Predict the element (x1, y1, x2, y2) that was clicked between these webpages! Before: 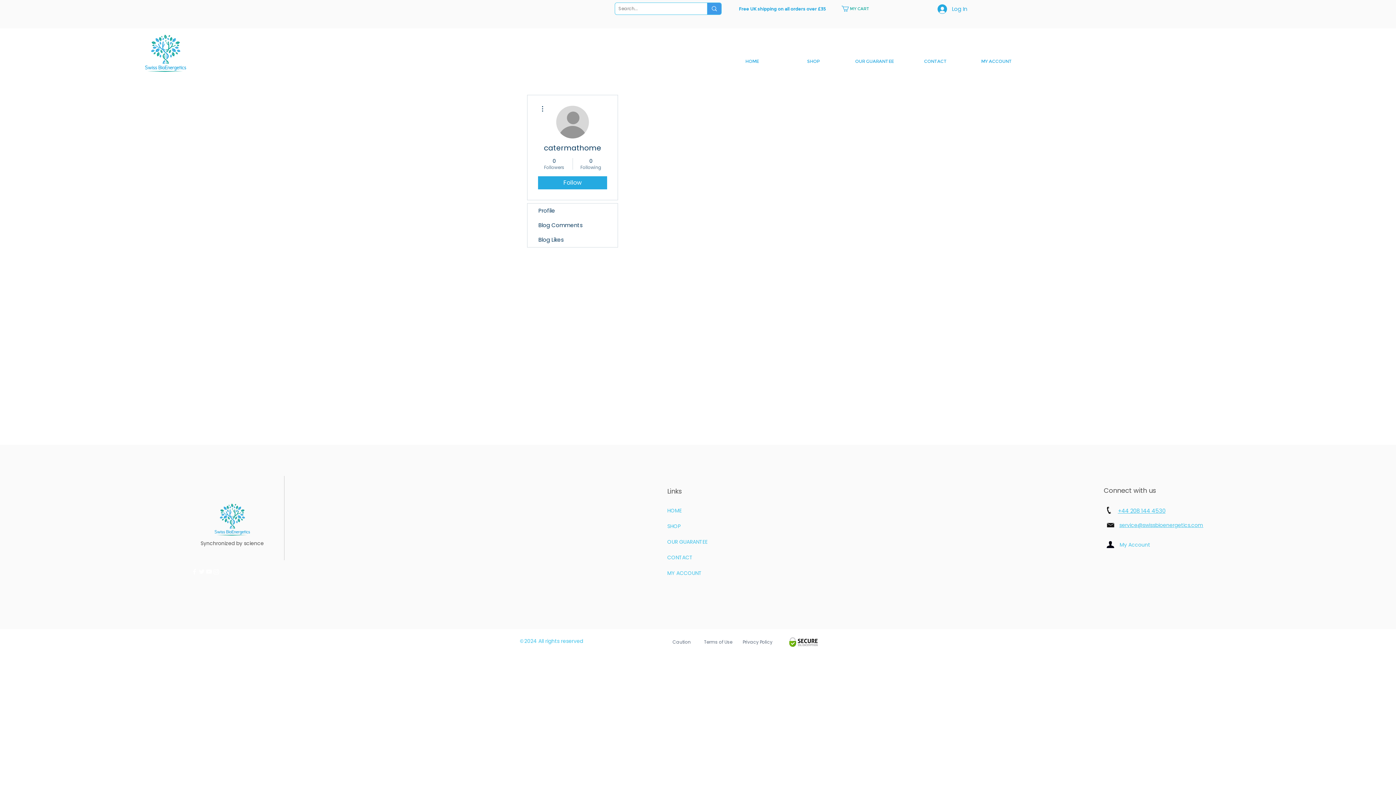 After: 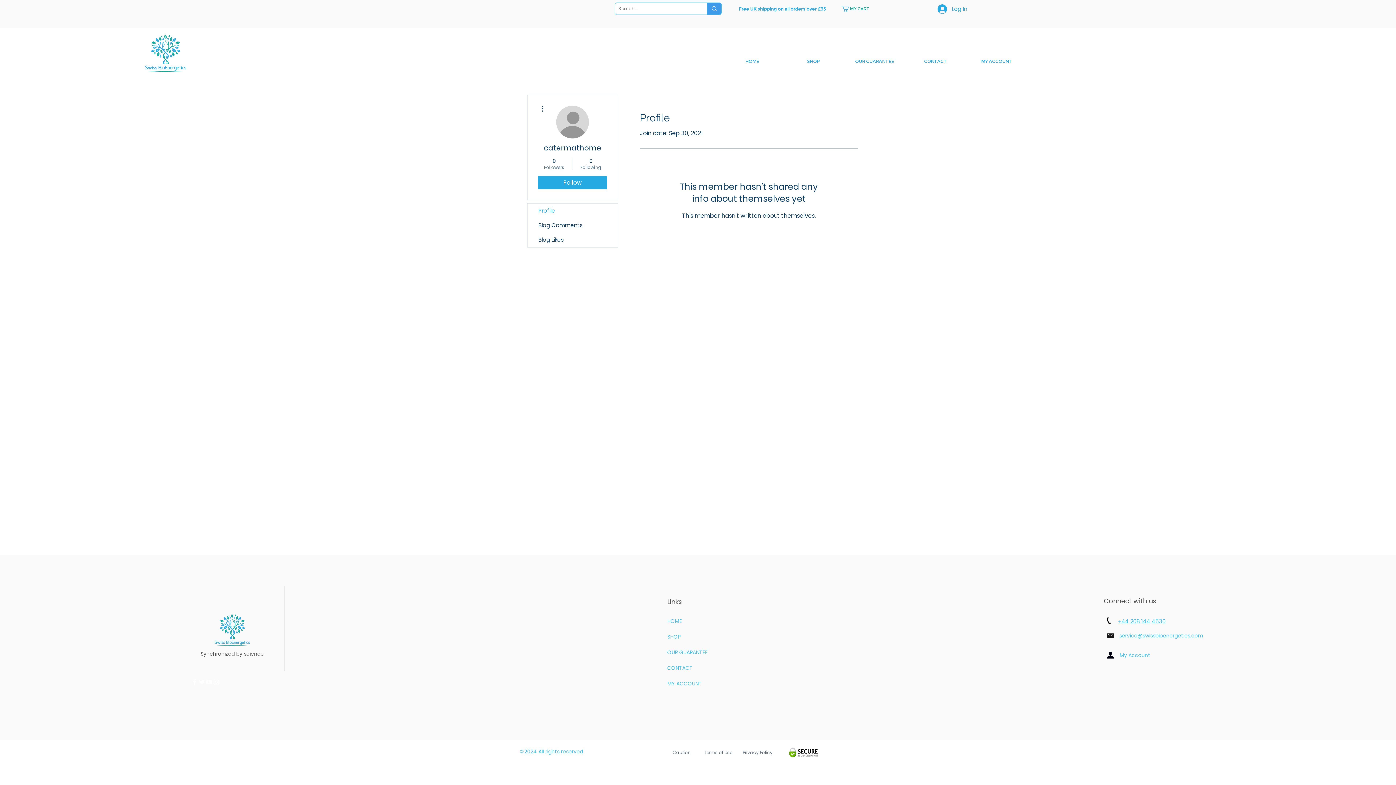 Action: bbox: (527, 203, 617, 218) label: Profile